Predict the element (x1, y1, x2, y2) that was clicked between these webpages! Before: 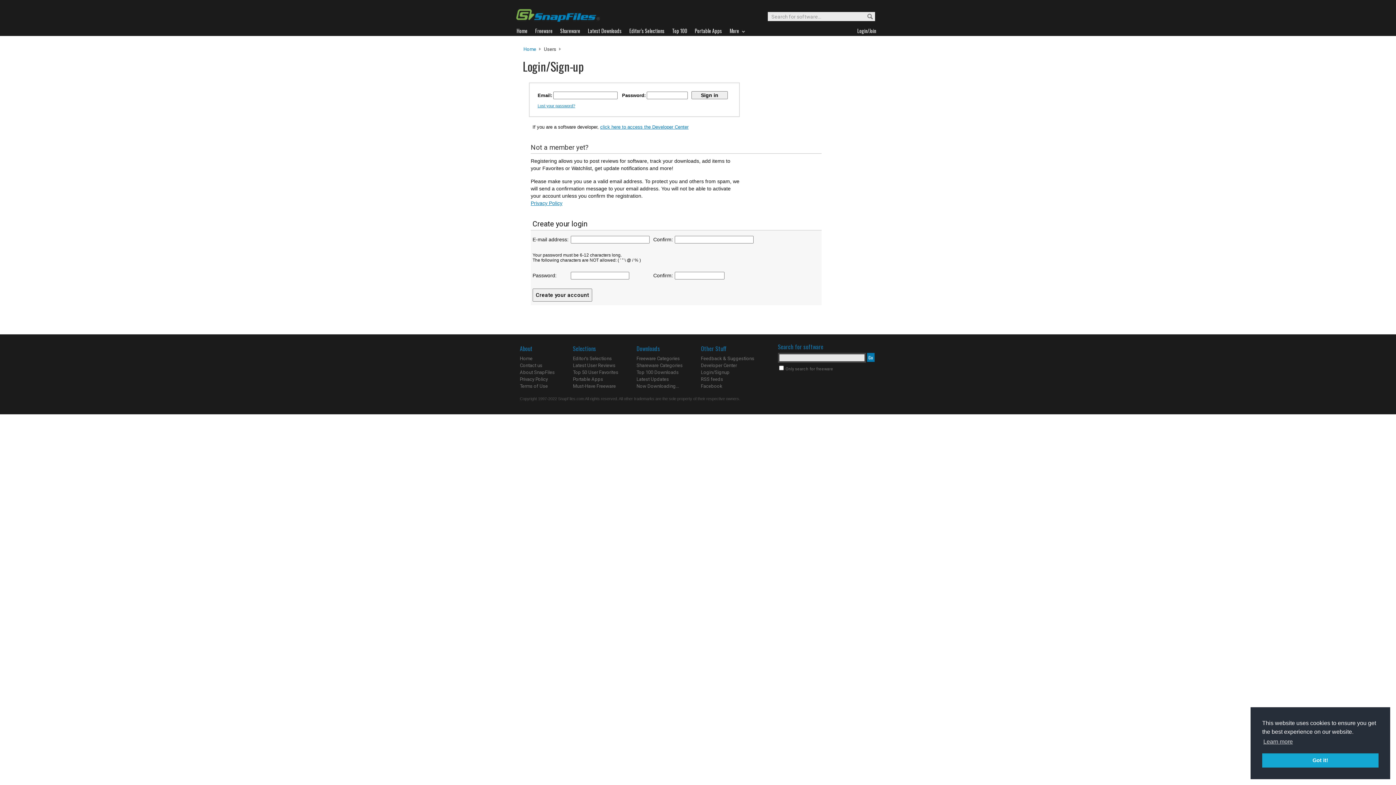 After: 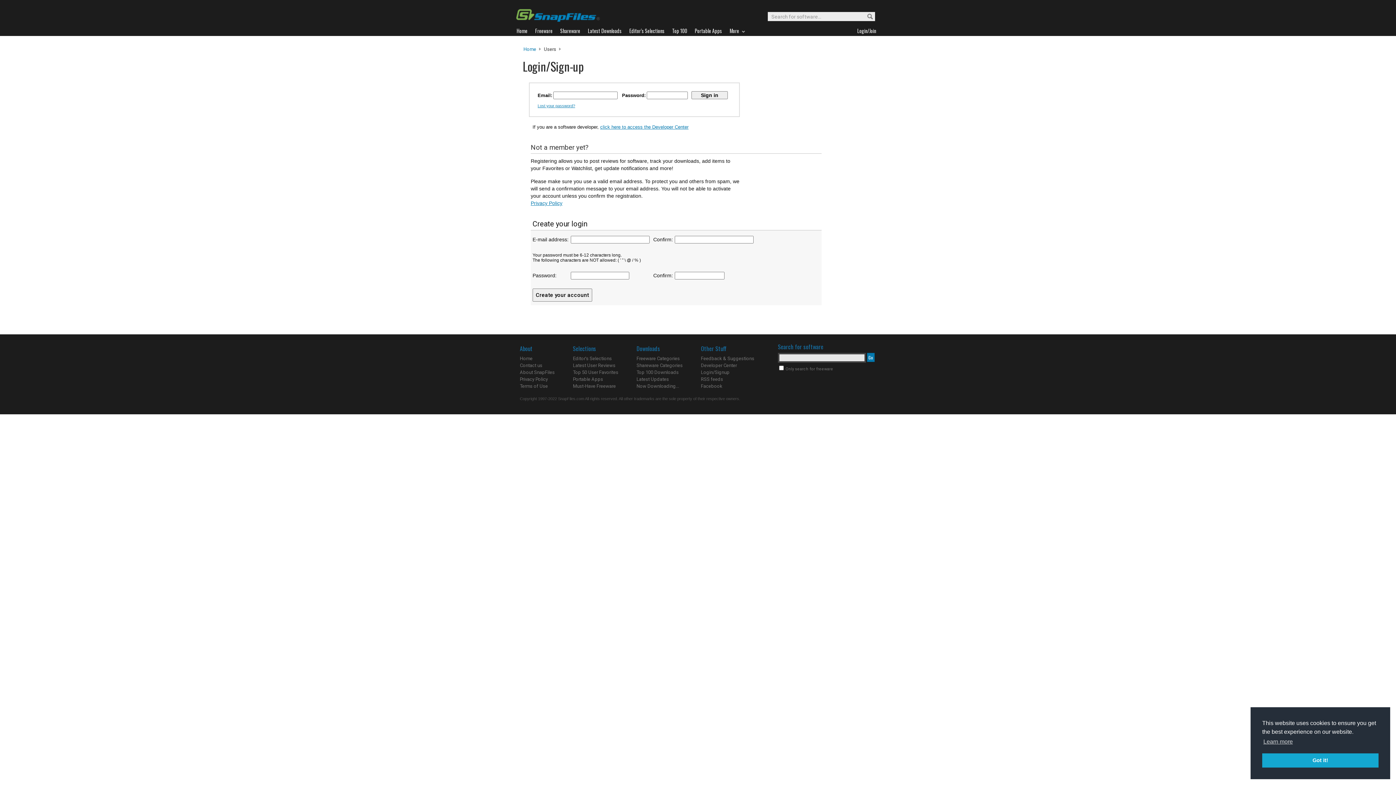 Action: label: Login/Join bbox: (857, 26, 880, 35)